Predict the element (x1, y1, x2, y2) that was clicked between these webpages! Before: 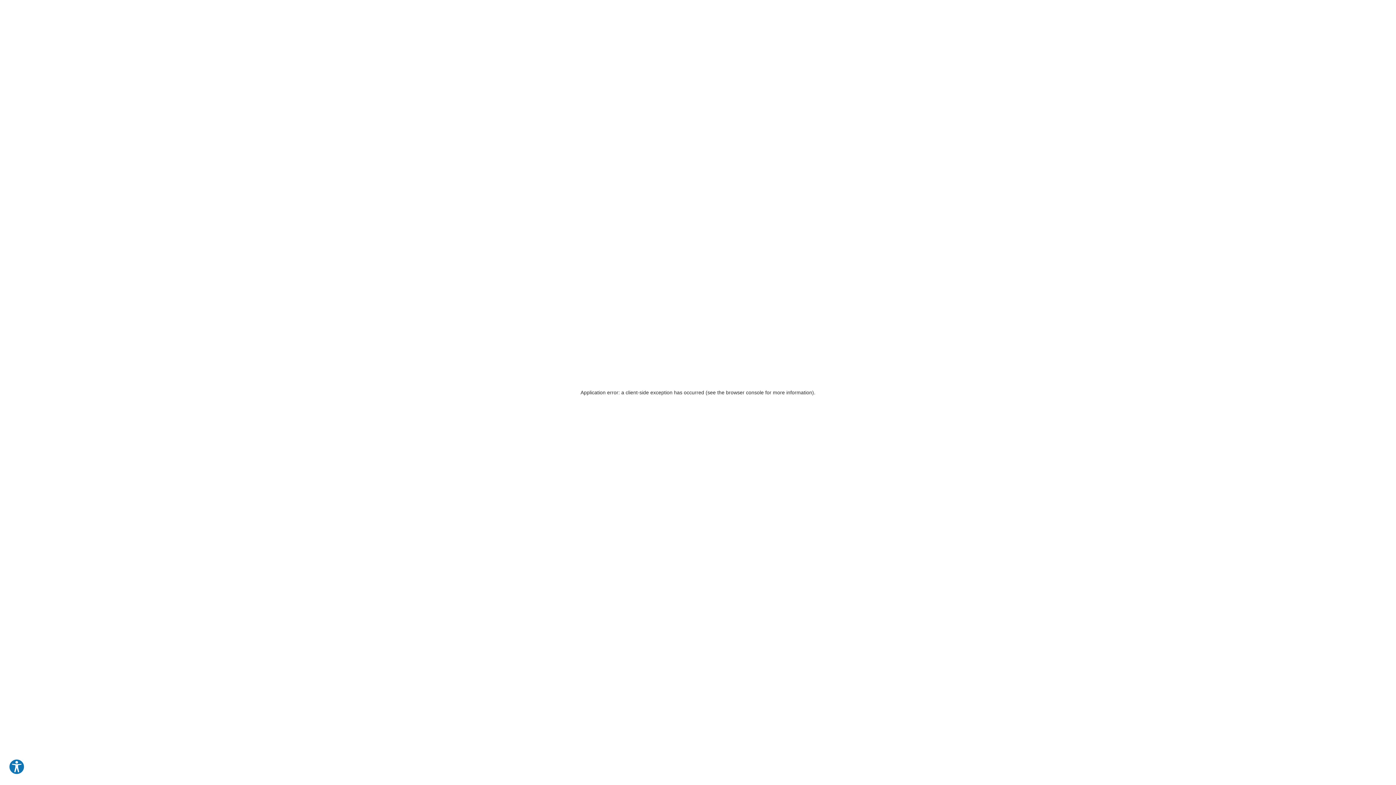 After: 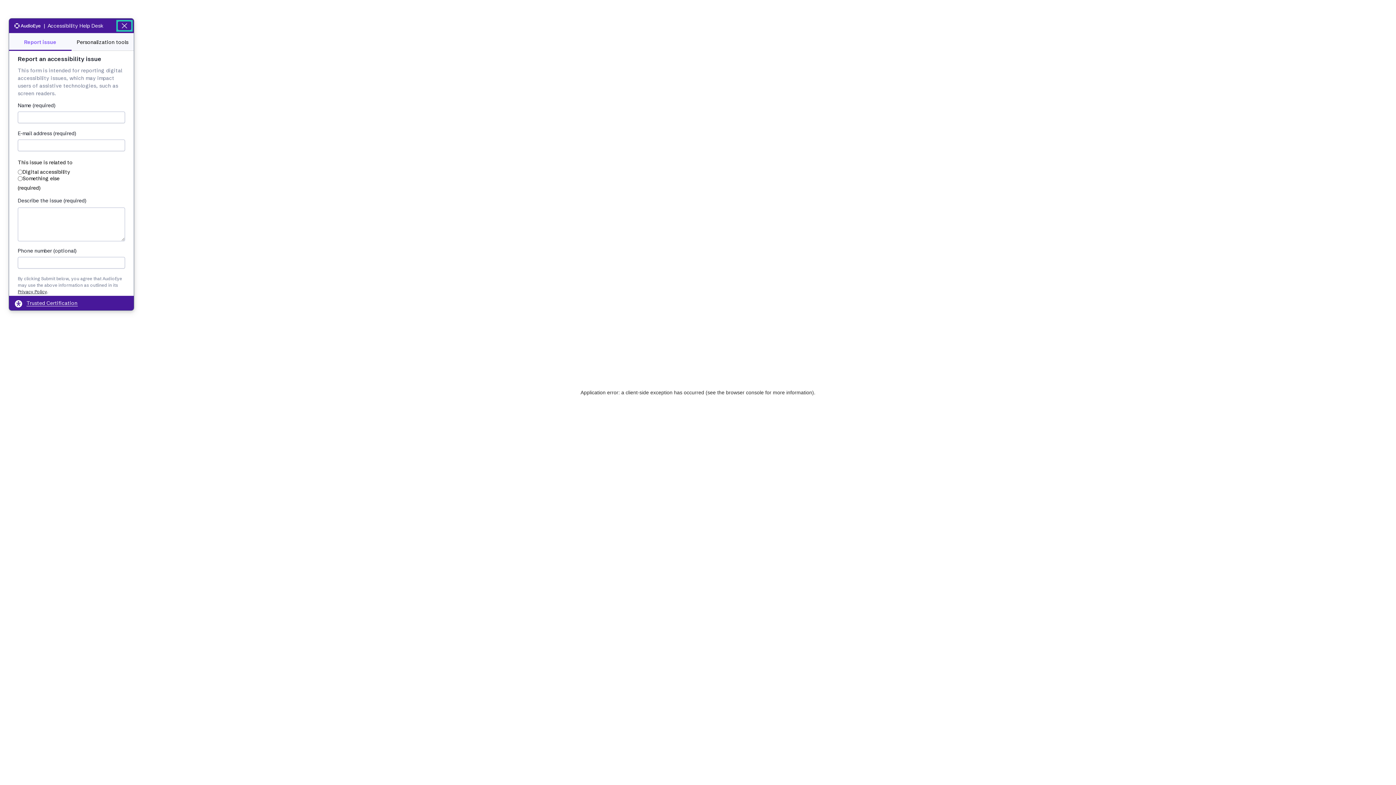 Action: bbox: (8, 759, 24, 775) label: Explore your accessibility options